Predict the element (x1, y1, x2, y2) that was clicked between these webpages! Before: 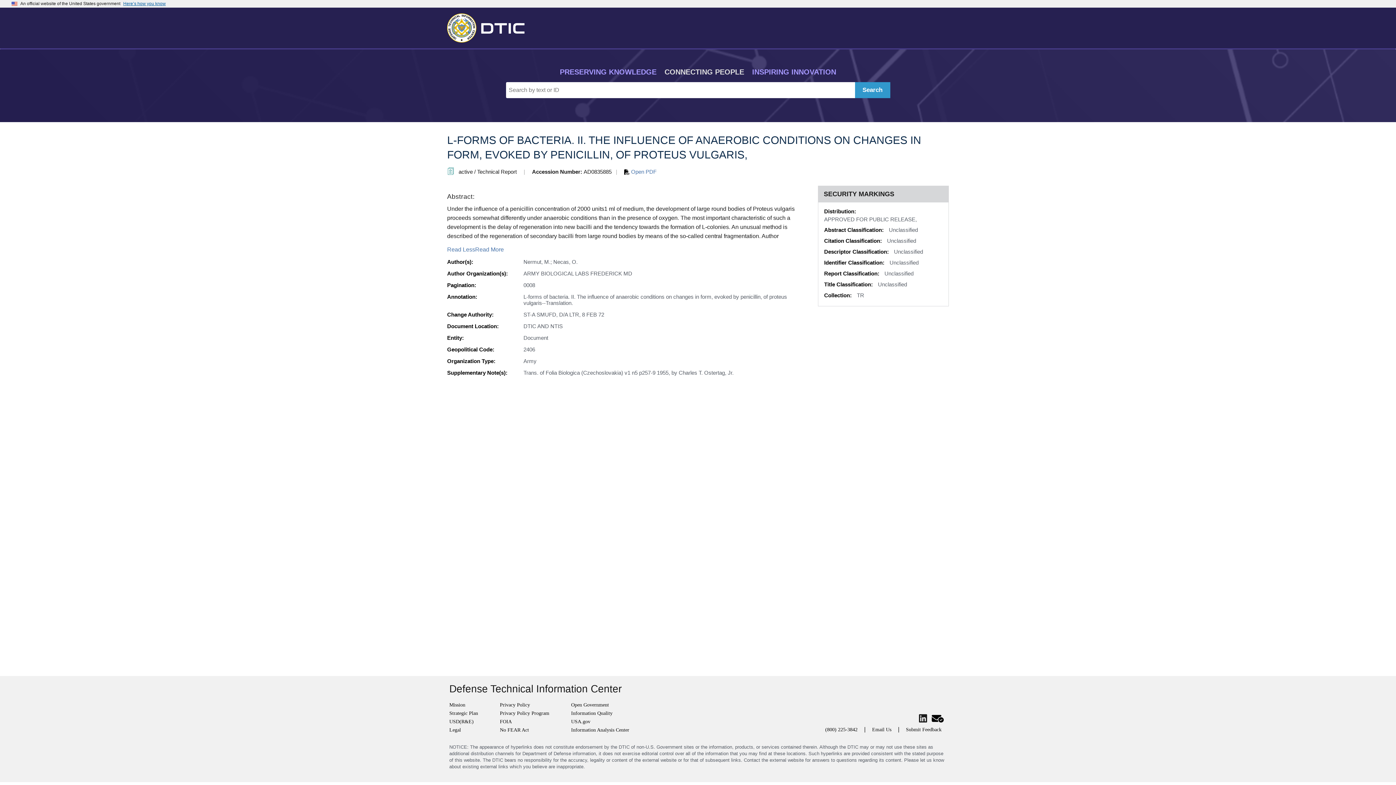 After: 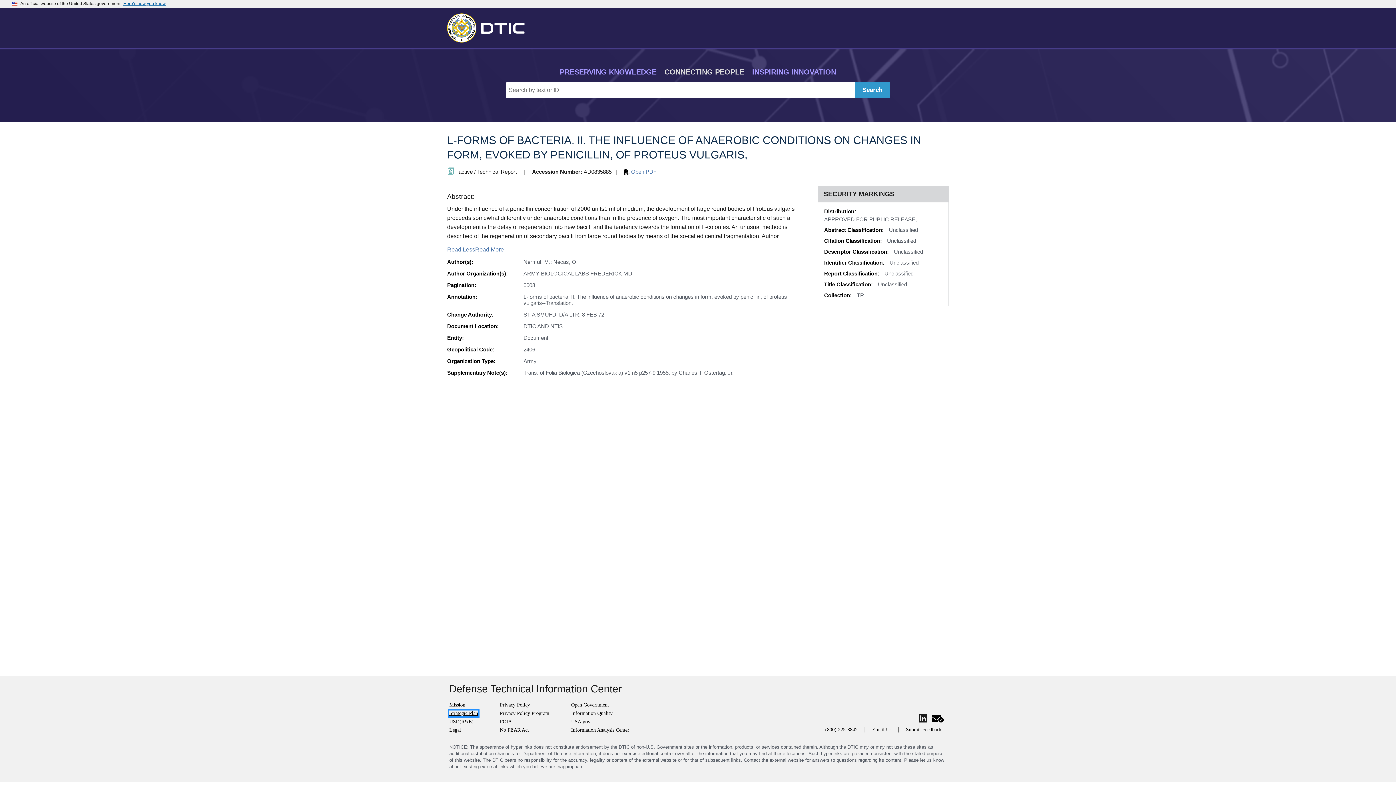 Action: bbox: (449, 710, 478, 716) label: Strategic Plan